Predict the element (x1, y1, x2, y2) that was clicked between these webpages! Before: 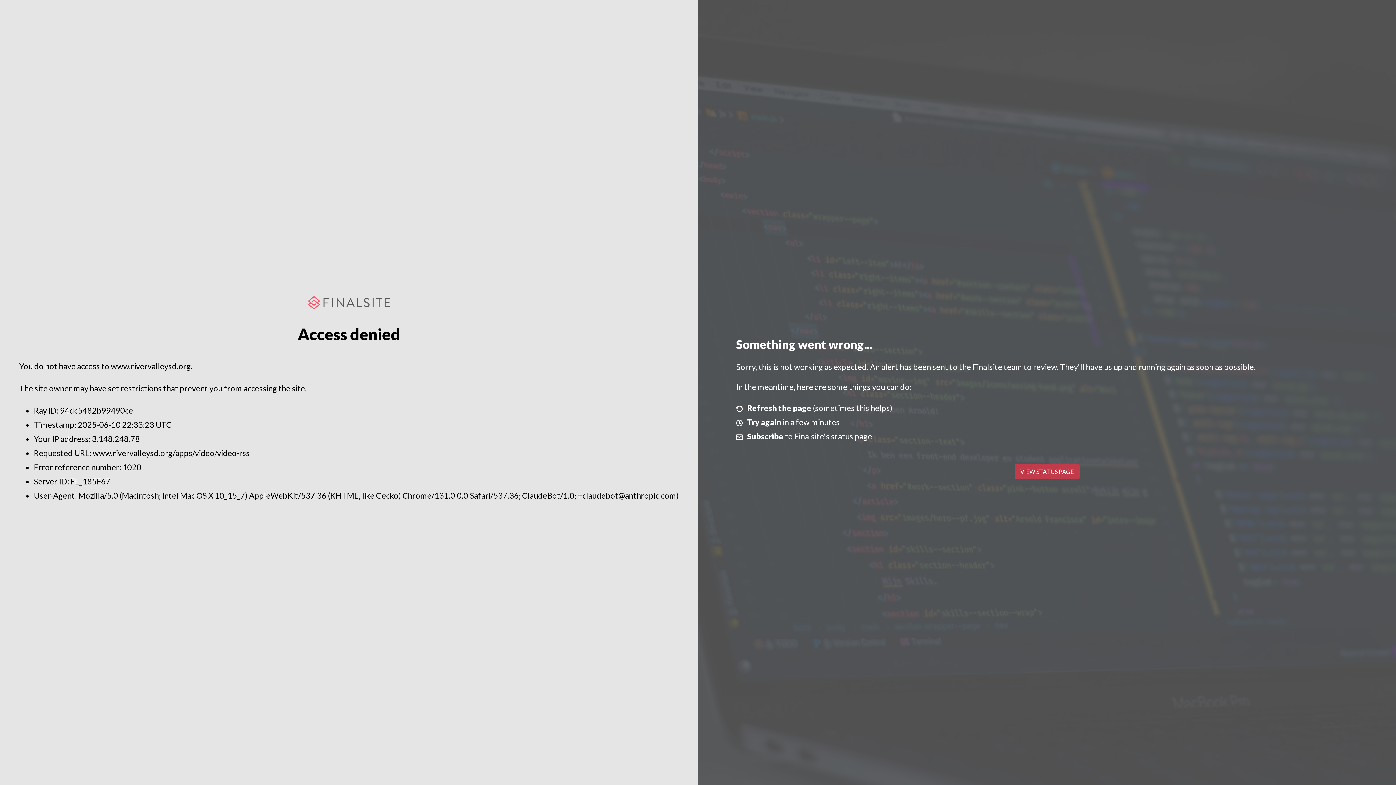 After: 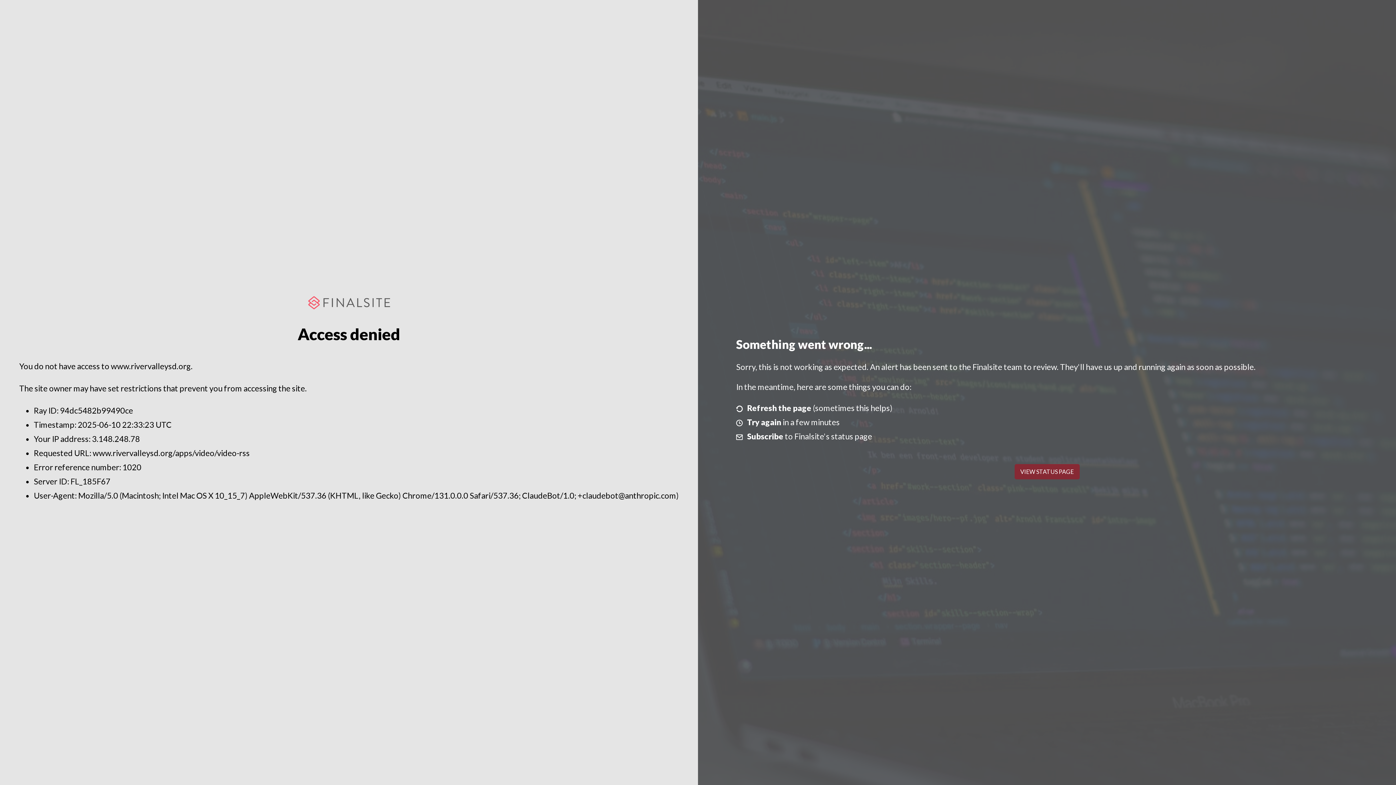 Action: label: VIEW STATUS PAGE bbox: (1014, 464, 1079, 479)